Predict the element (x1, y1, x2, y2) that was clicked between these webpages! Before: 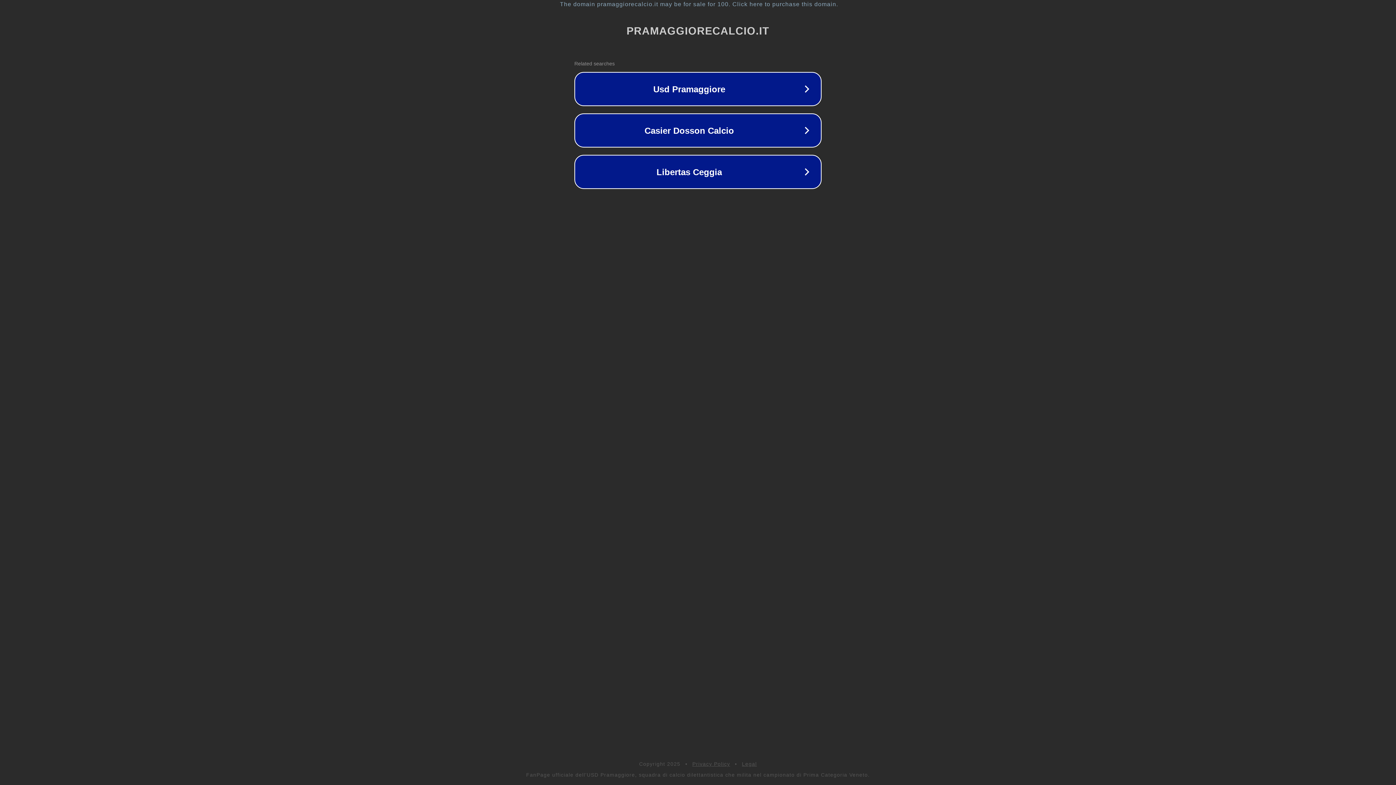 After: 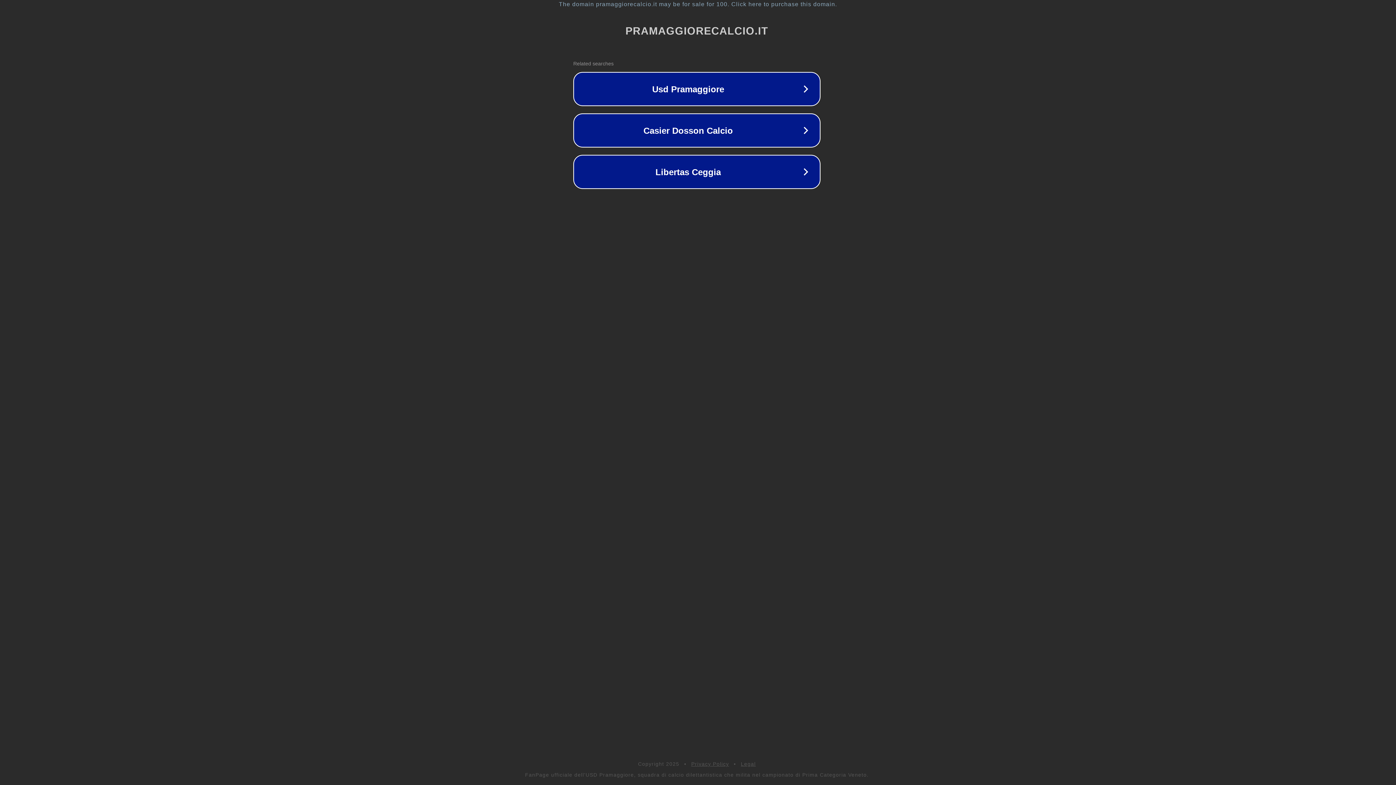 Action: bbox: (1, 1, 1397, 7) label: The domain pramaggiorecalcio.it may be for sale for 100. Click here to purchase this domain.